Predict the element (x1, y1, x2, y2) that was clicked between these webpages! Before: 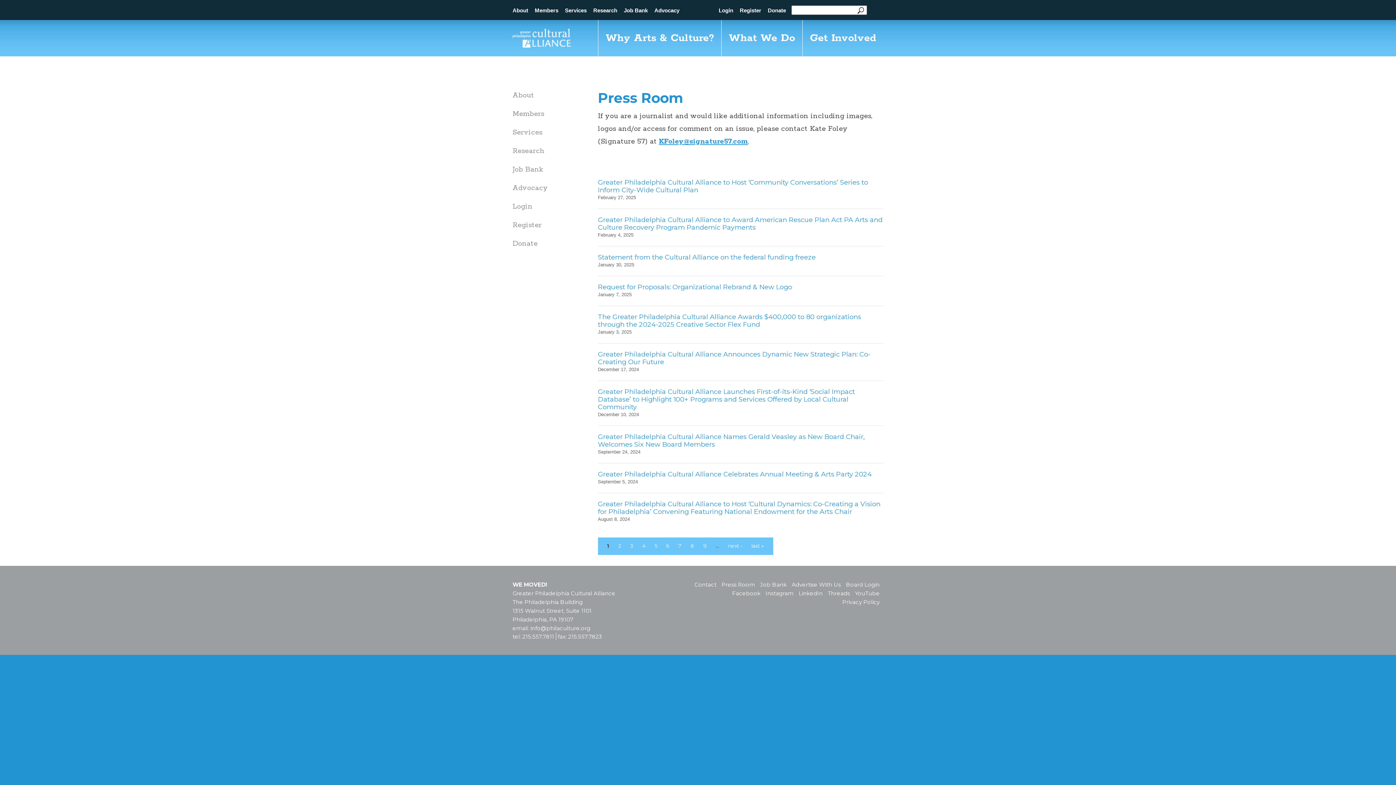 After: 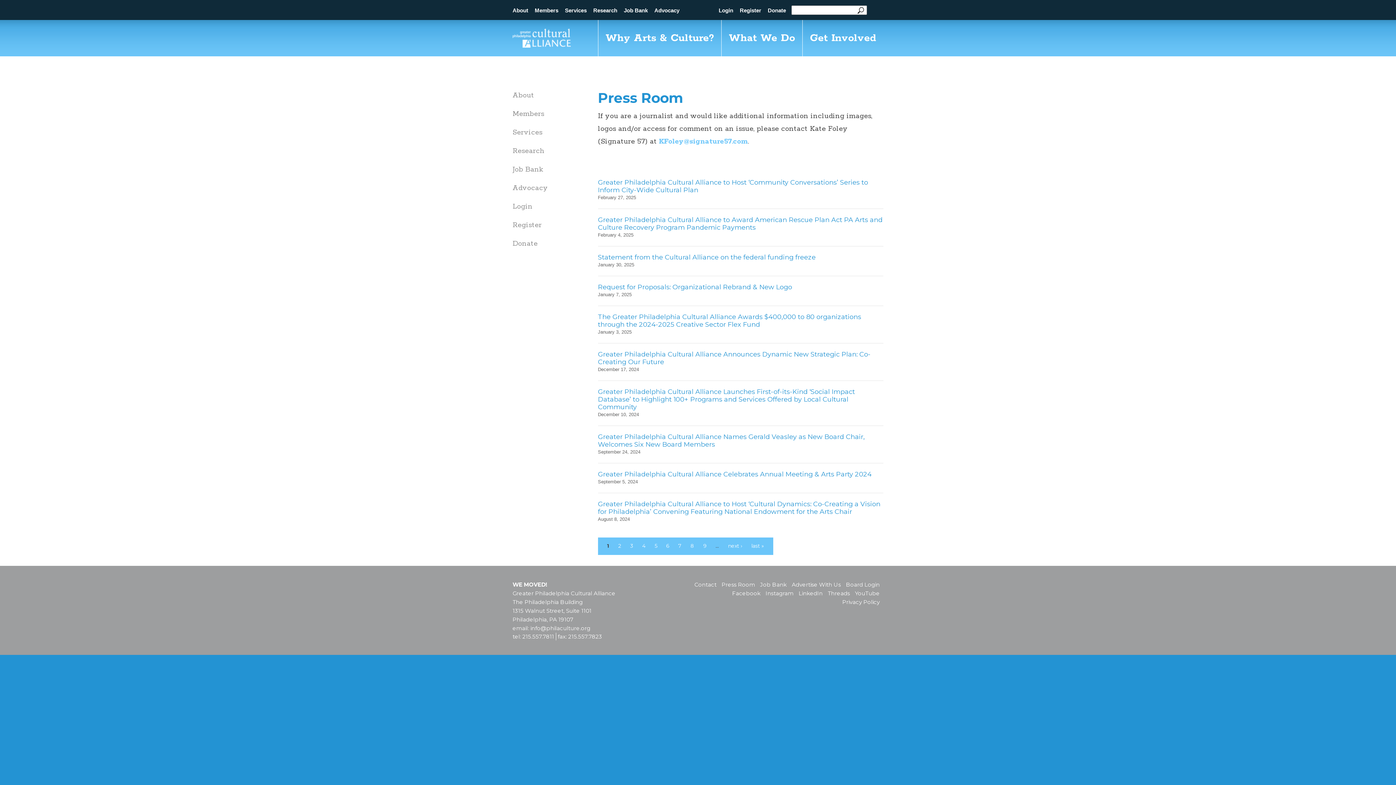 Action: label: KFoley@signature57.com bbox: (659, 137, 748, 146)